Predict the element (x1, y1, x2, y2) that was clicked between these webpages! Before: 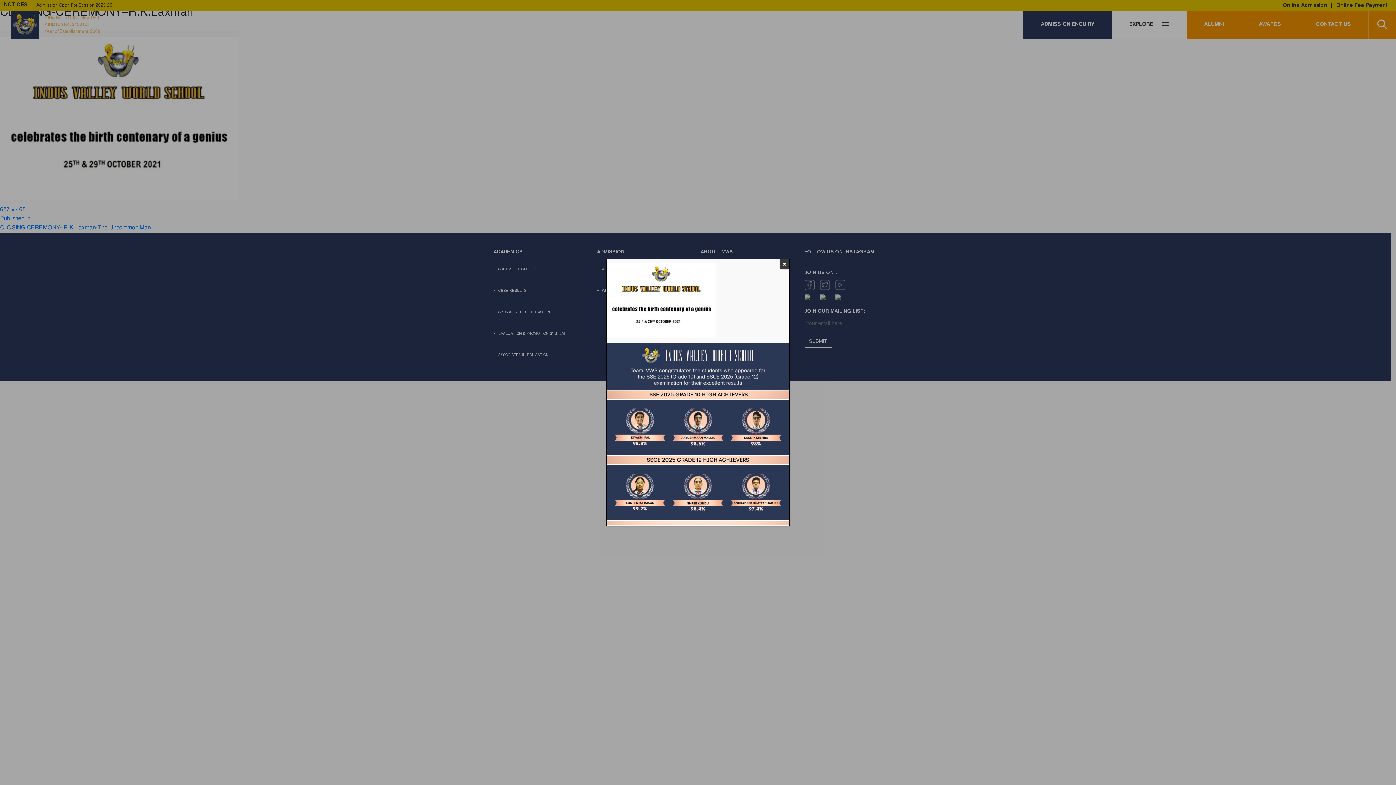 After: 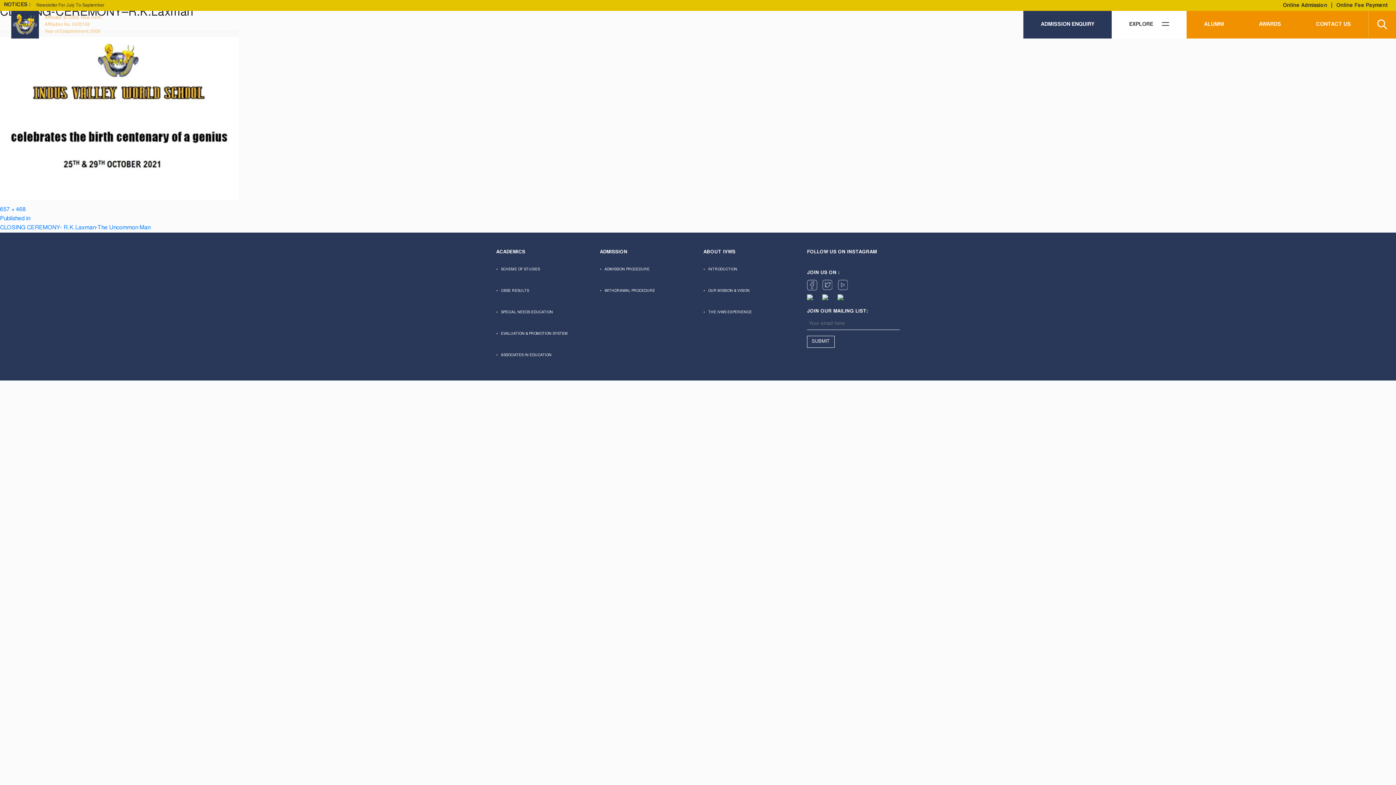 Action: label: Close bbox: (780, 259, 789, 269)